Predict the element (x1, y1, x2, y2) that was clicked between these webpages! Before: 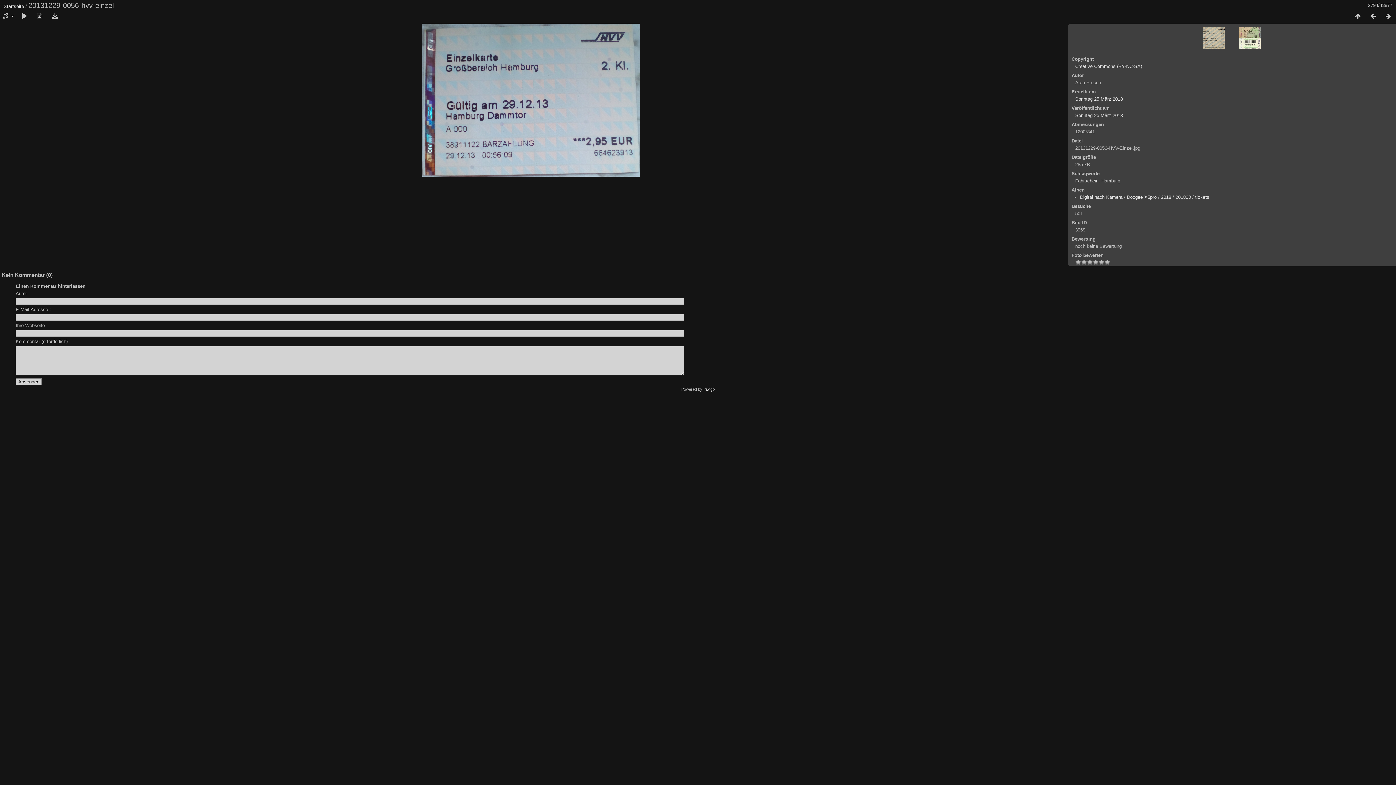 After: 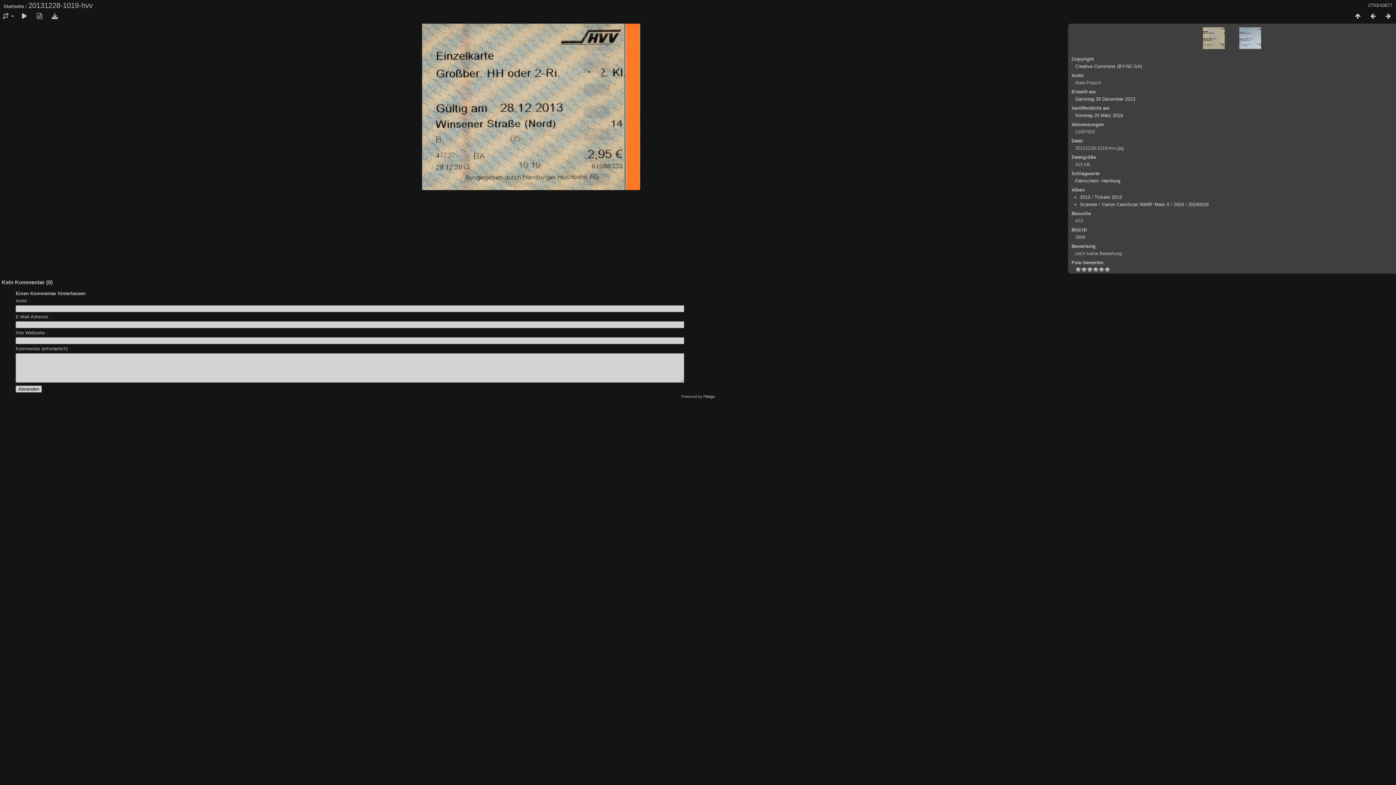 Action: bbox: (1365, 12, 1381, 20)